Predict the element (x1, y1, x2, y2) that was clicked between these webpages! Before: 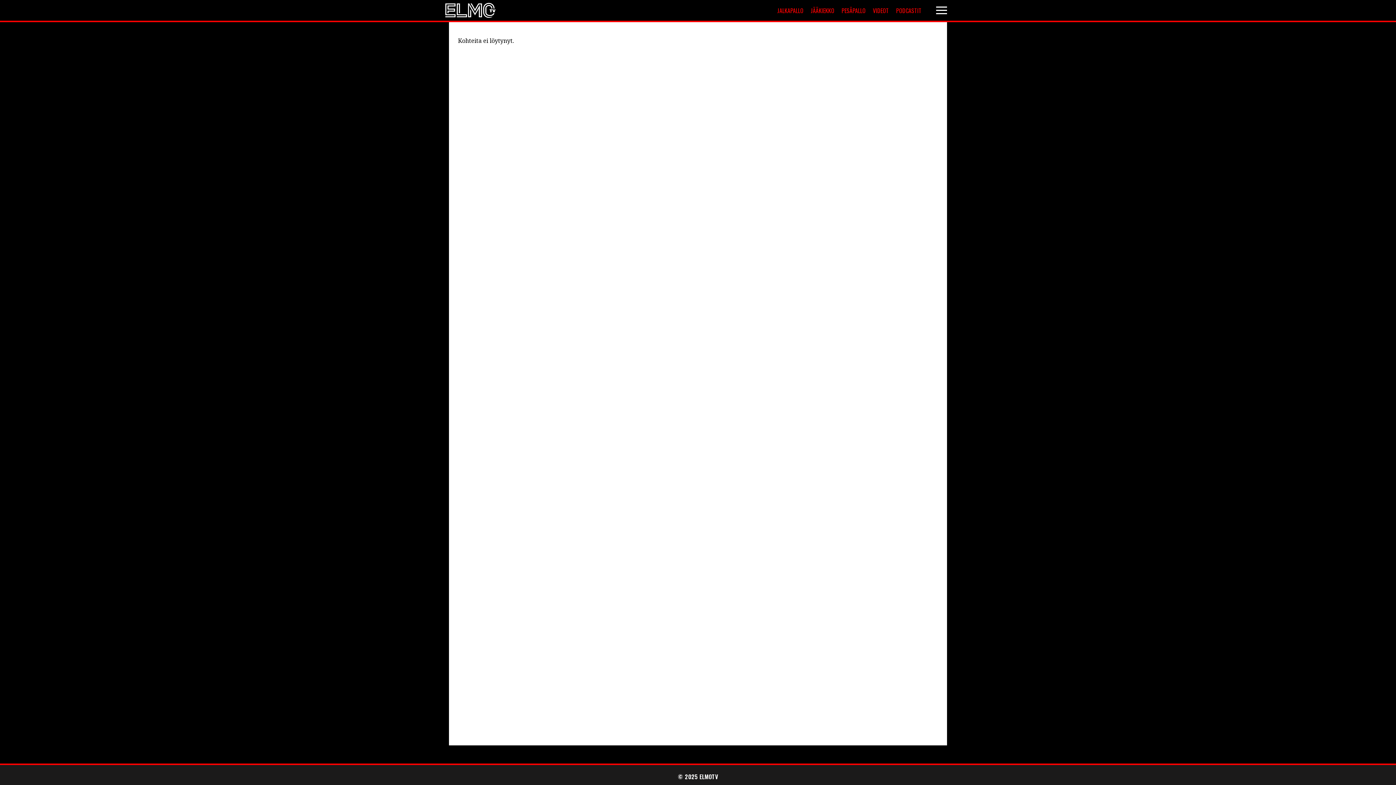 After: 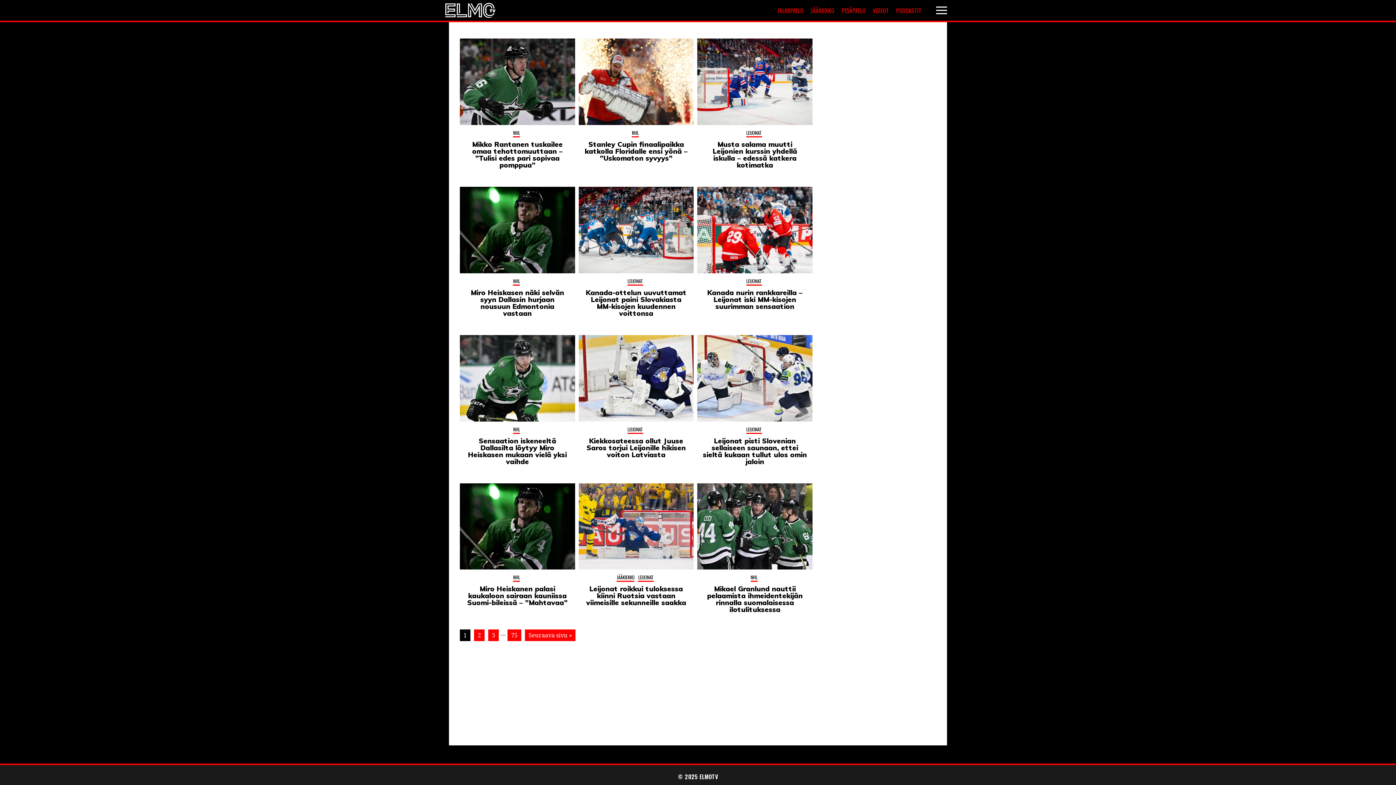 Action: bbox: (807, 4, 838, 16) label: JÄÄKIEKKO